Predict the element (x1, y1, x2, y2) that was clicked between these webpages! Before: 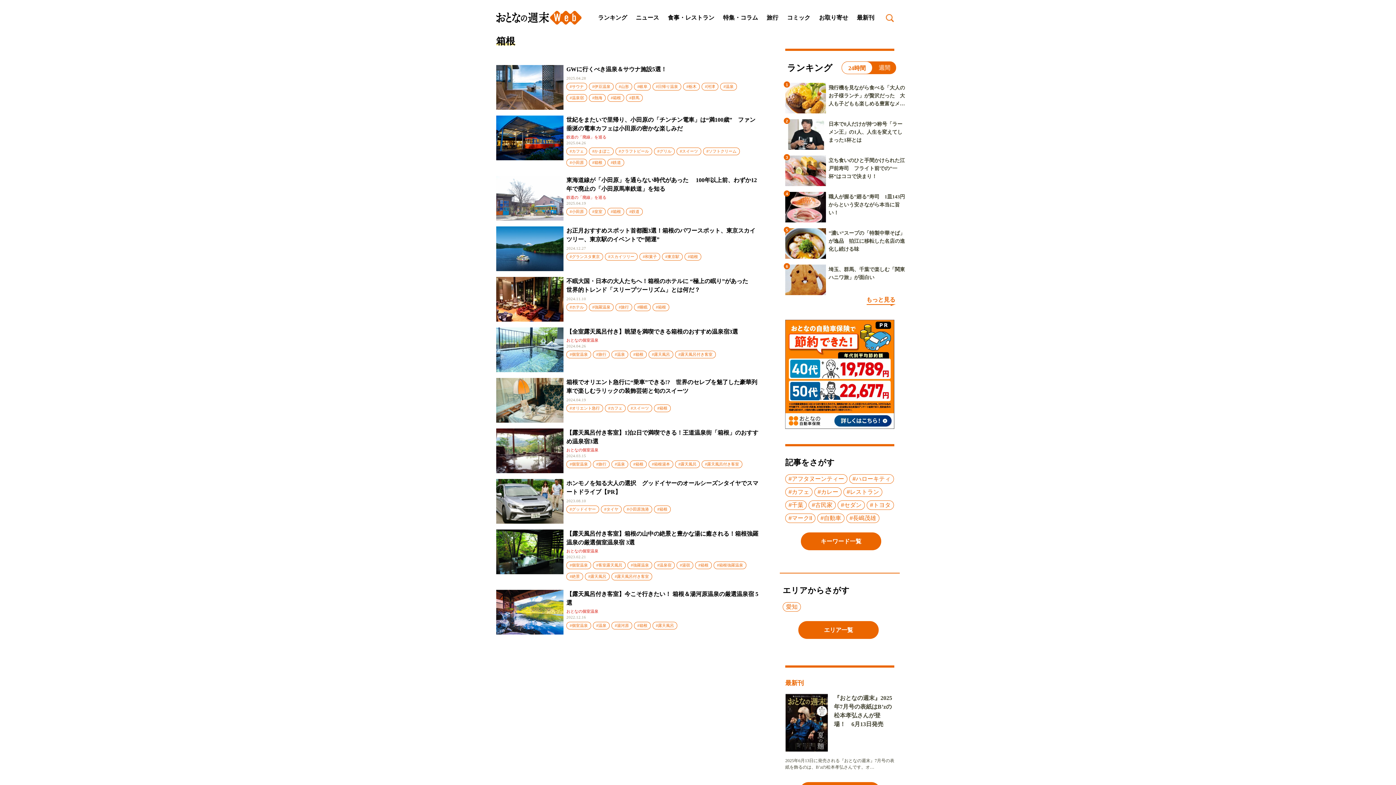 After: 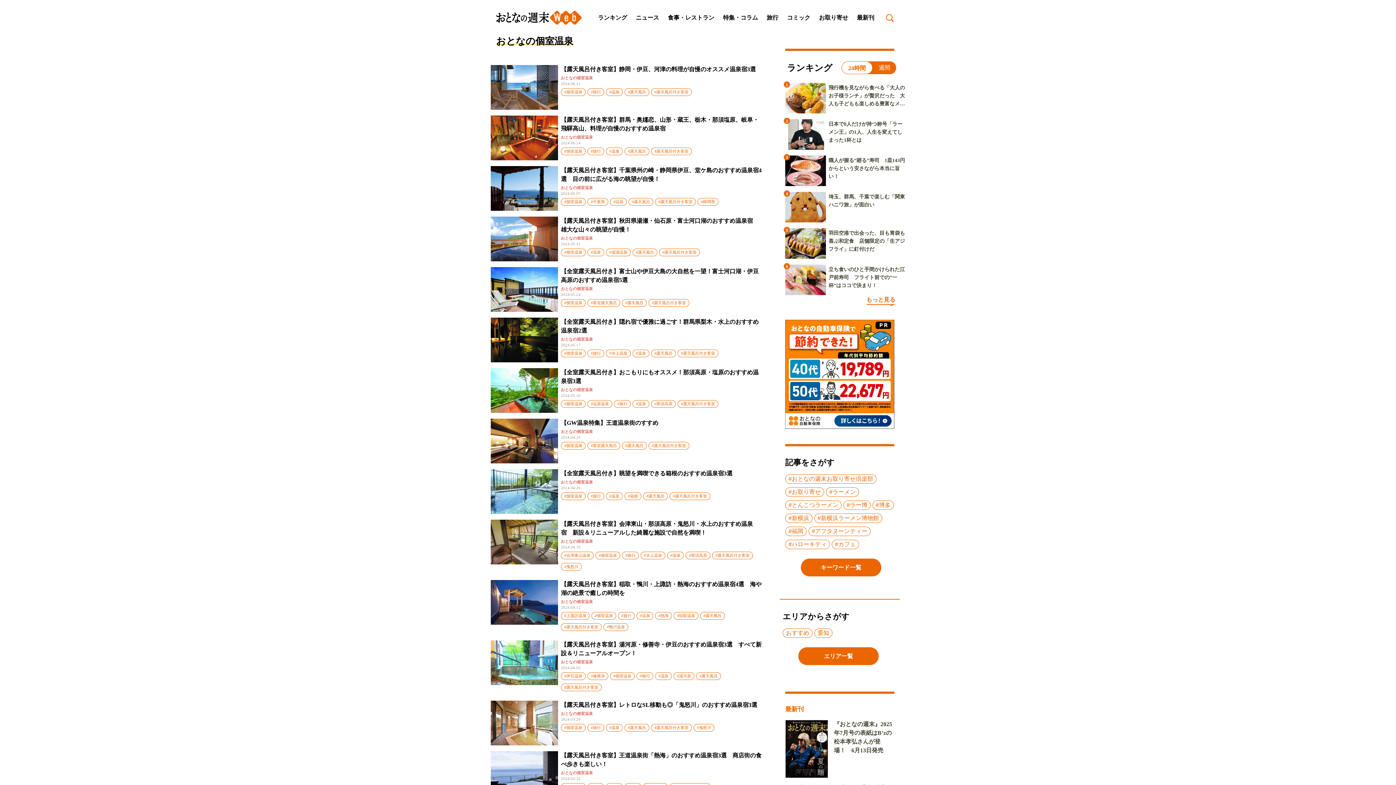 Action: bbox: (566, 549, 598, 553) label: おとなの個室温泉